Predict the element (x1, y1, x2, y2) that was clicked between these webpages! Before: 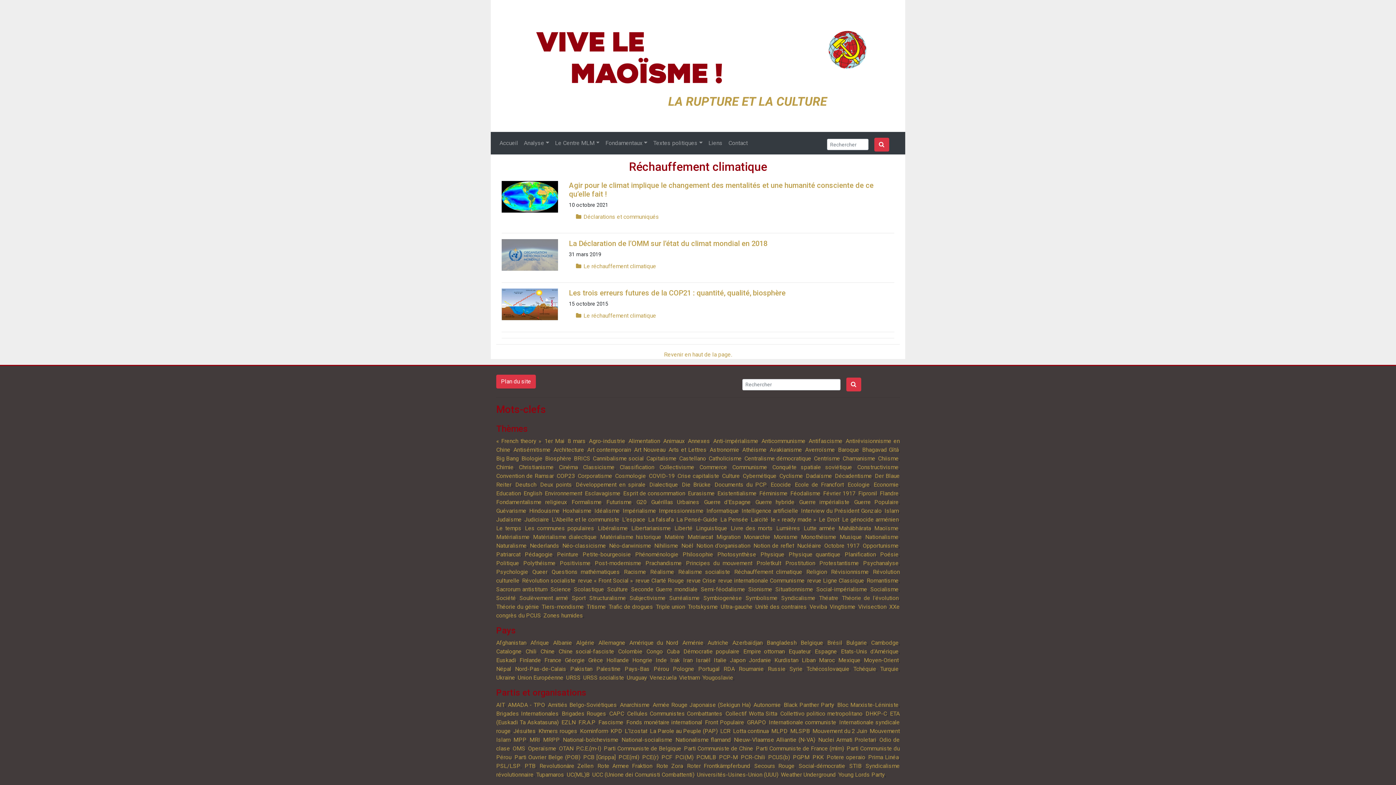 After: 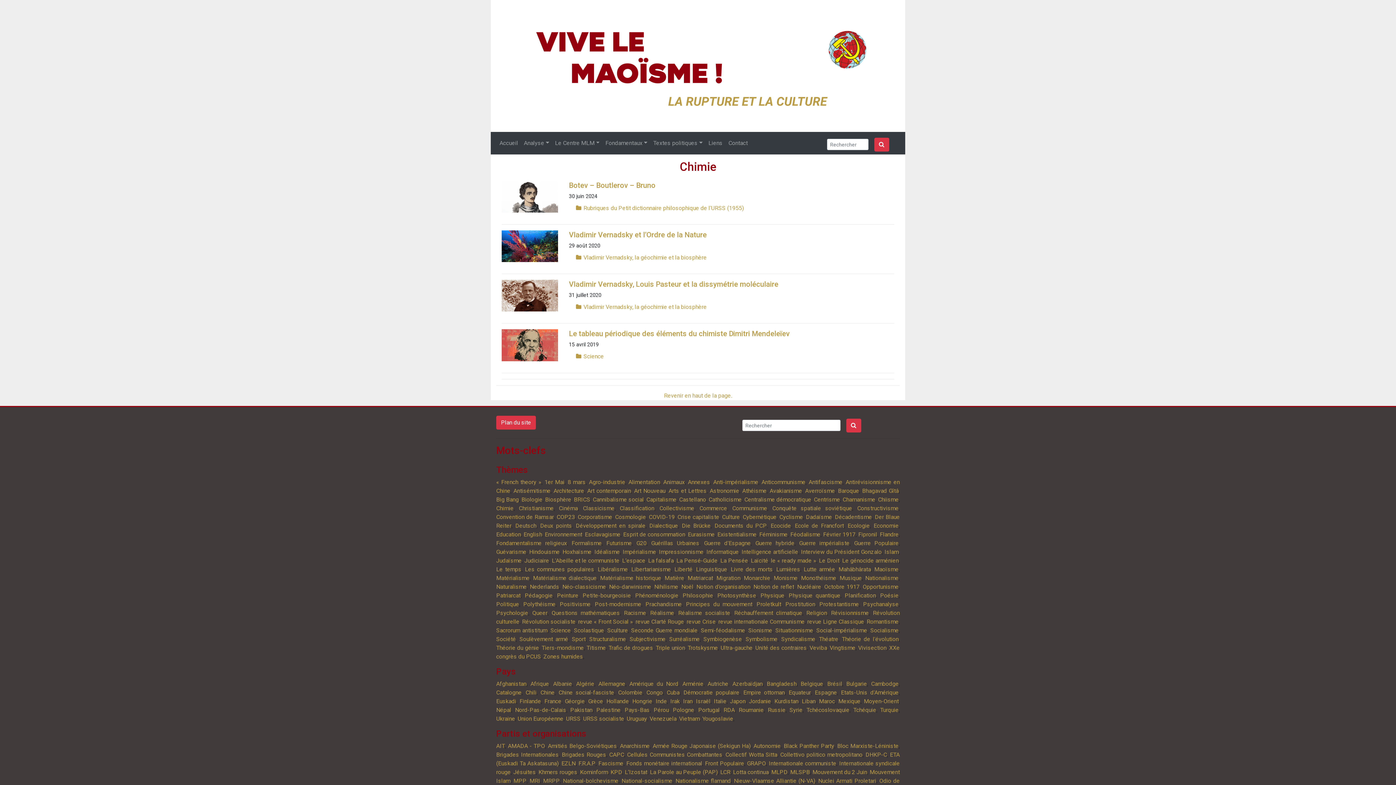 Action: bbox: (496, 464, 513, 470) label: Chimie